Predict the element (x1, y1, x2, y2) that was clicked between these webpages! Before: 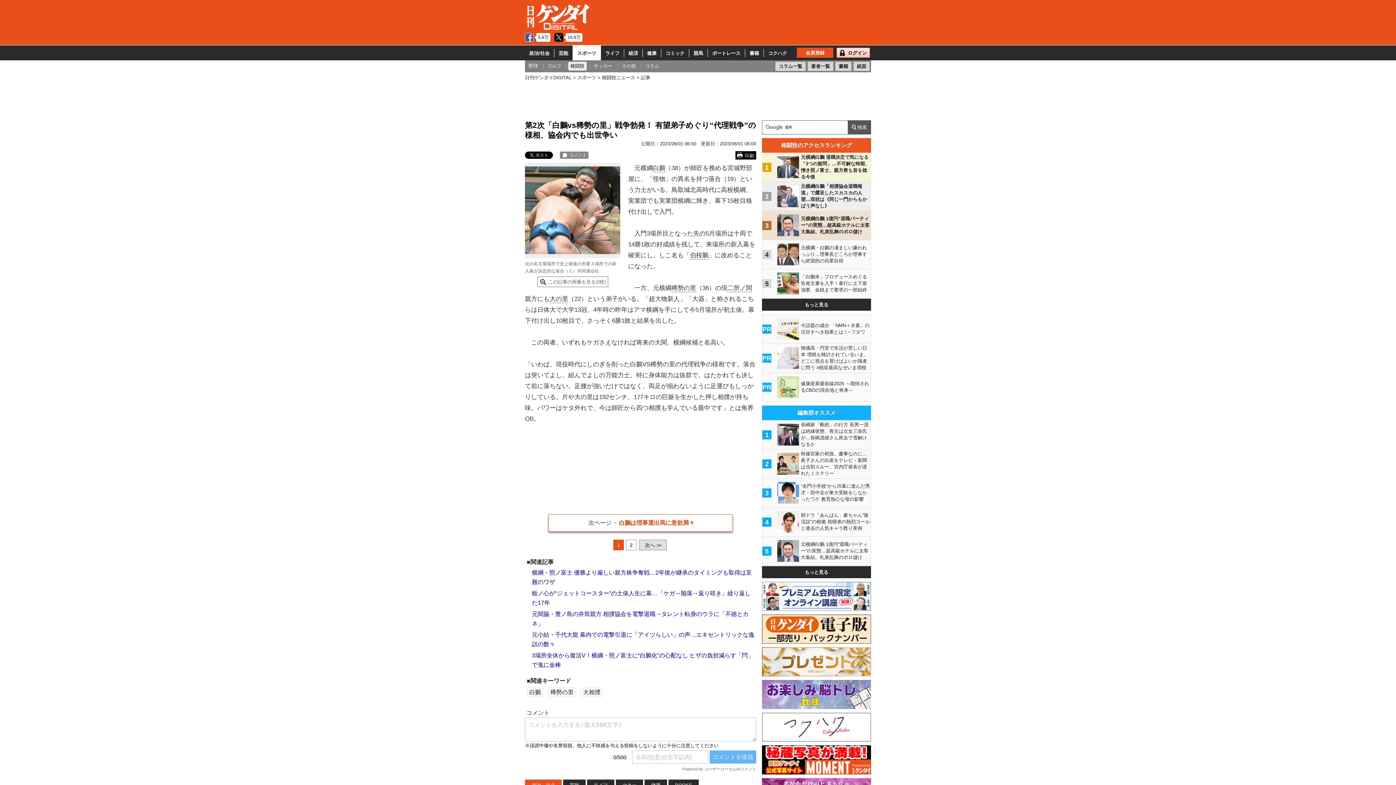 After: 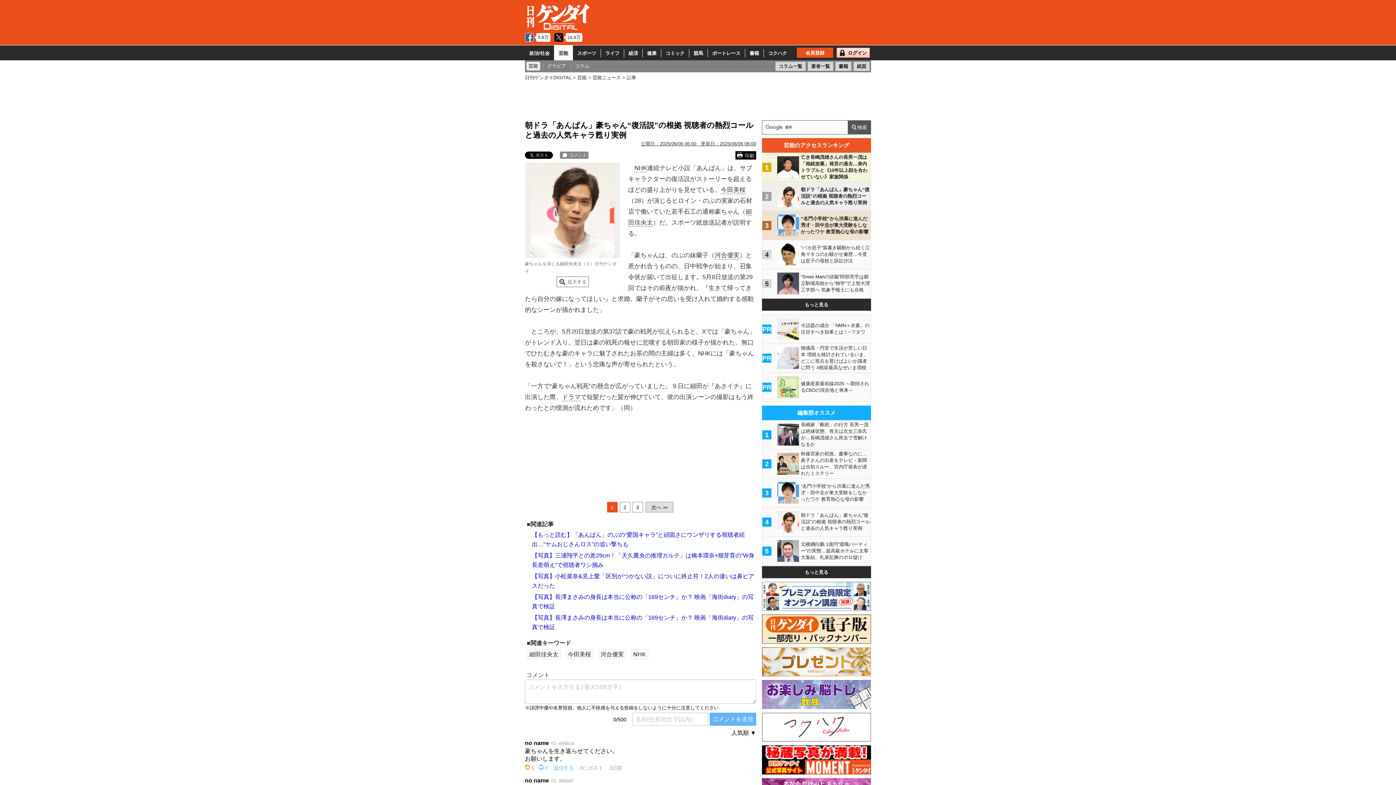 Action: label: 	

朝ドラ「あんぱん」豪ちゃん“復活説”の根拠 視聴者の熱烈コールと過去の人気キャラ甦り実例

	 bbox: (777, 508, 870, 536)